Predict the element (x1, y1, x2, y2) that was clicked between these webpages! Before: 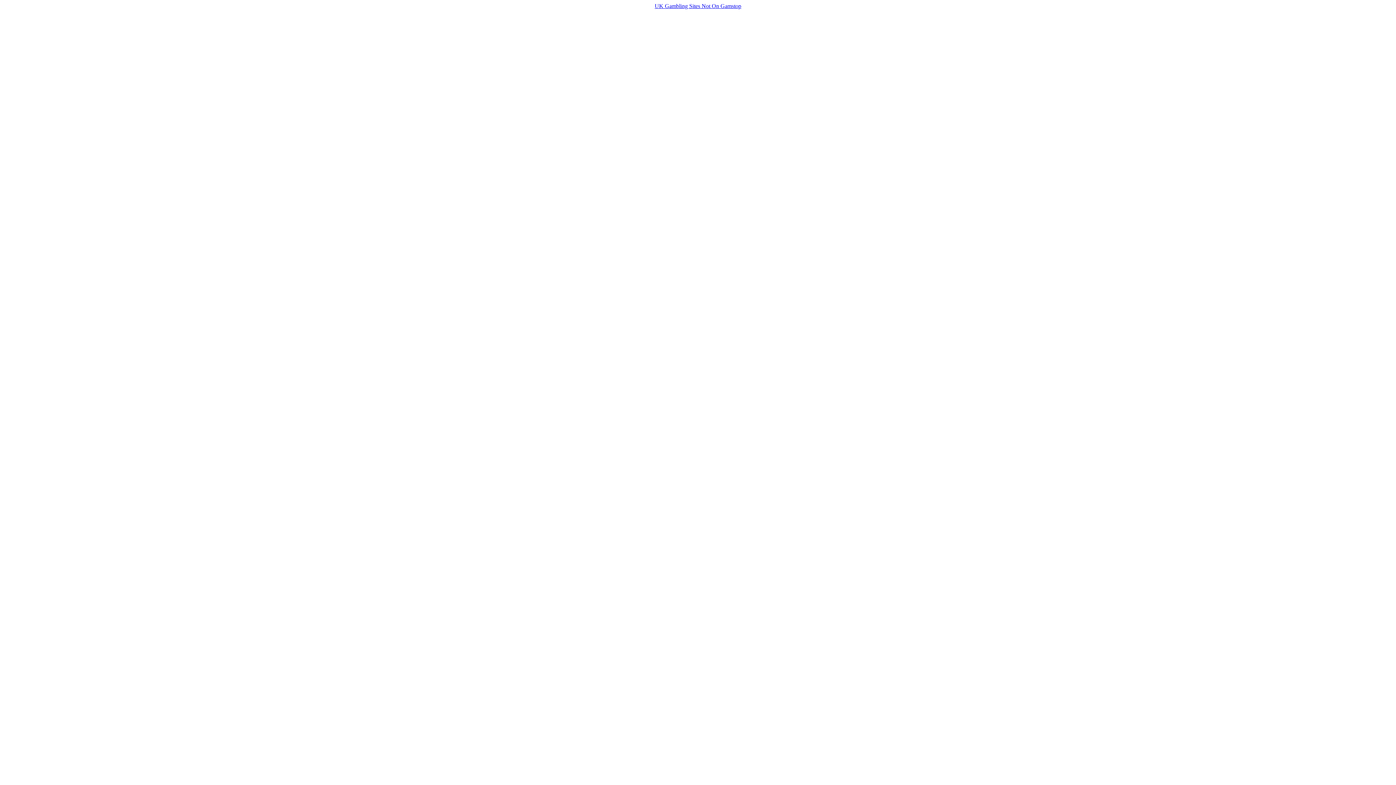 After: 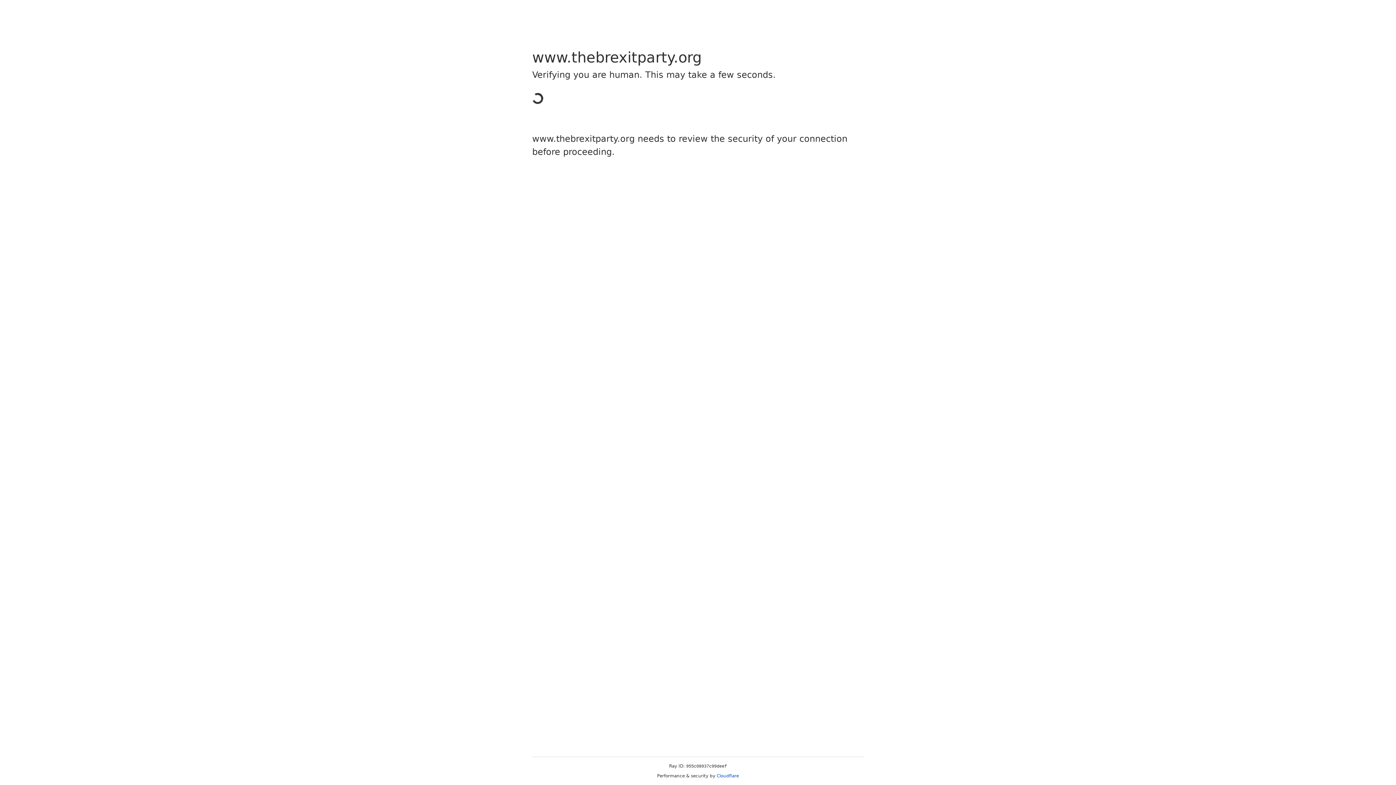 Action: bbox: (651, 1, 745, 10) label: UK Gambling Sites Not On Gamstop